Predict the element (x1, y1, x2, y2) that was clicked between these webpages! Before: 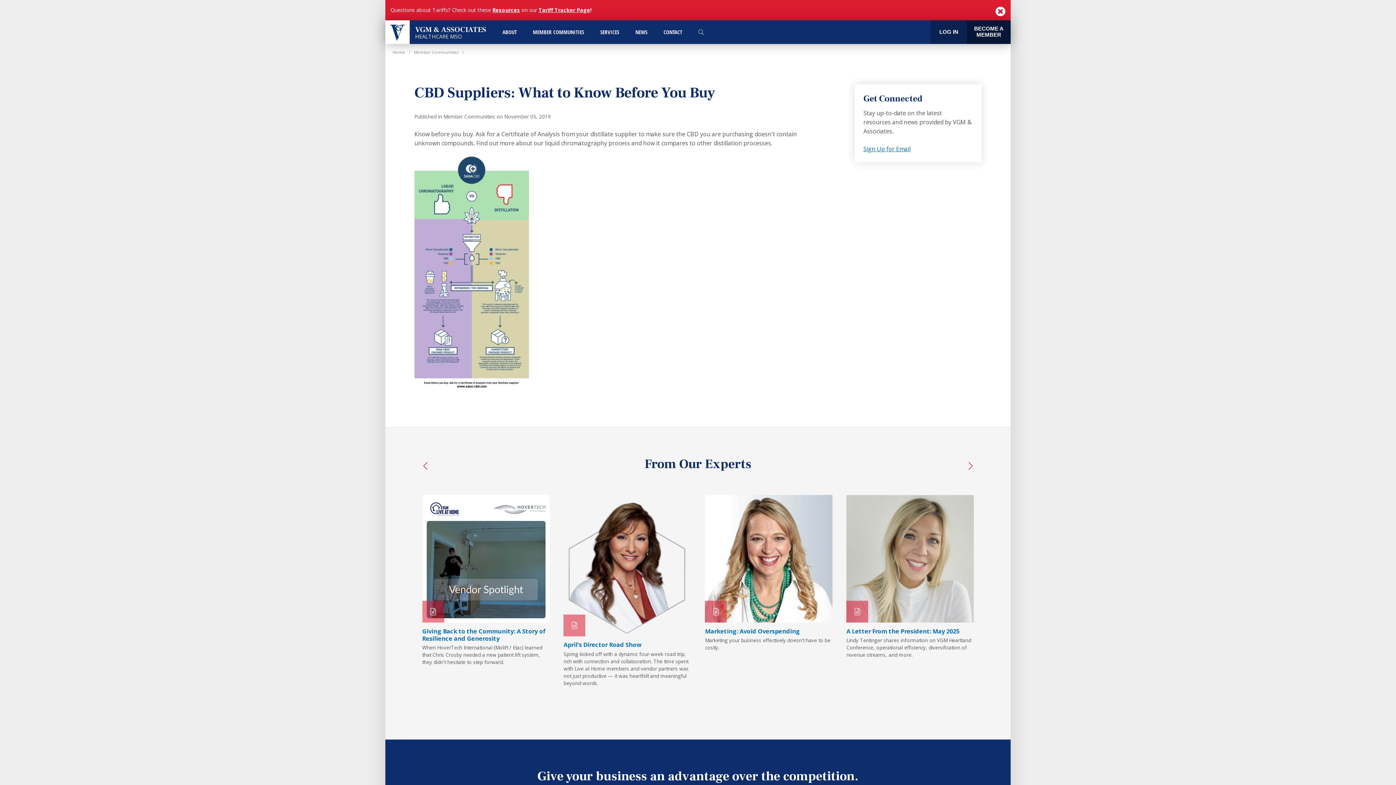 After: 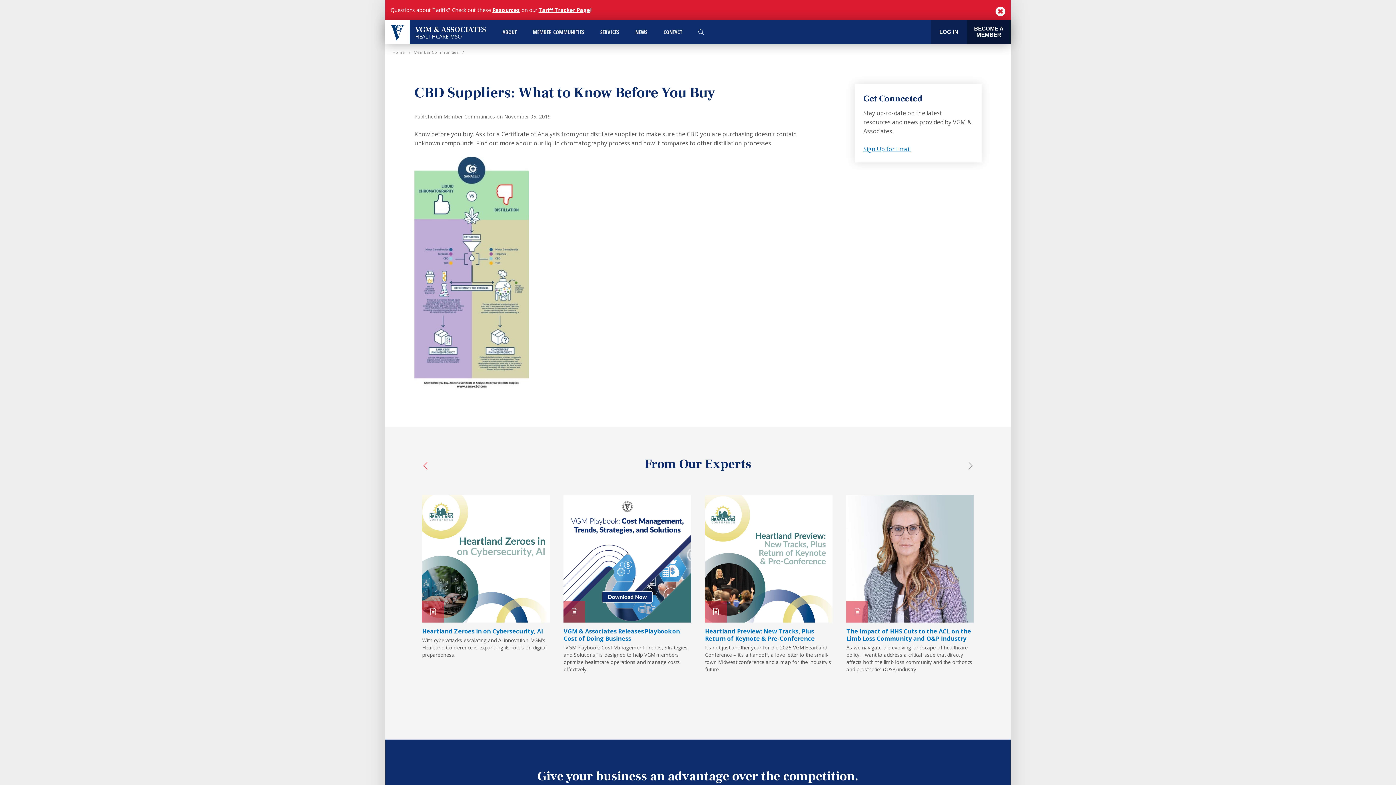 Action: bbox: (966, 461, 975, 470) label: next